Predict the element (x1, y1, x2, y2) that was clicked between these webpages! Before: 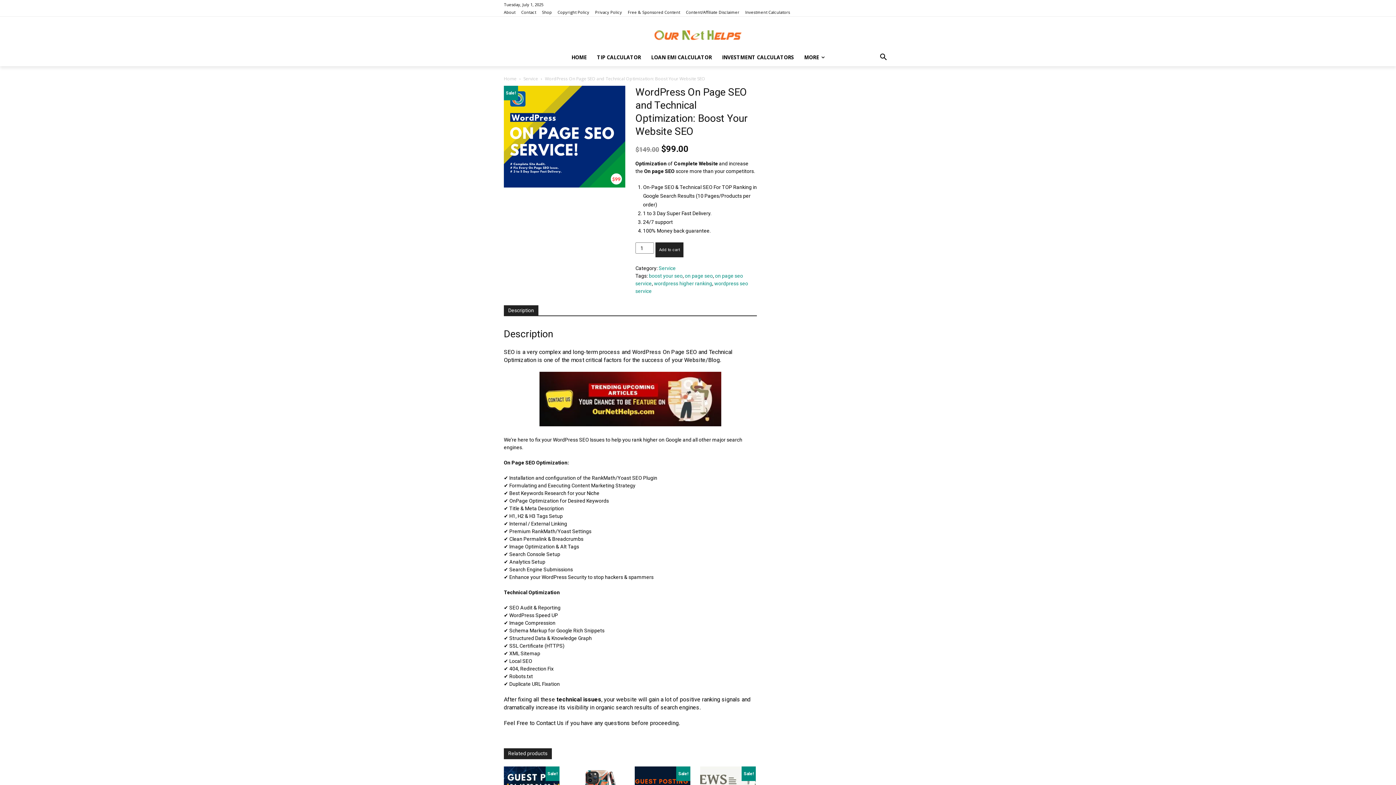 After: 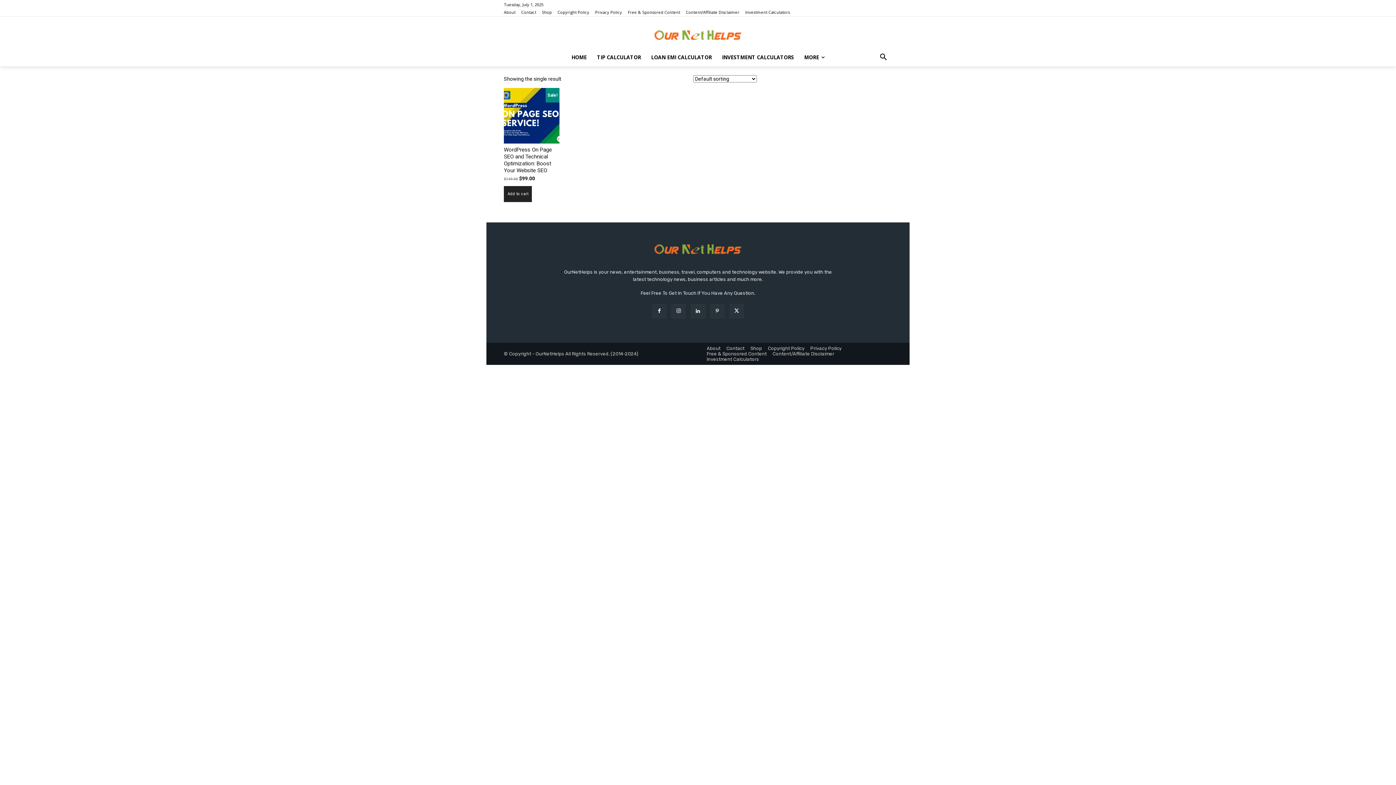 Action: label: on page seo bbox: (685, 273, 713, 278)